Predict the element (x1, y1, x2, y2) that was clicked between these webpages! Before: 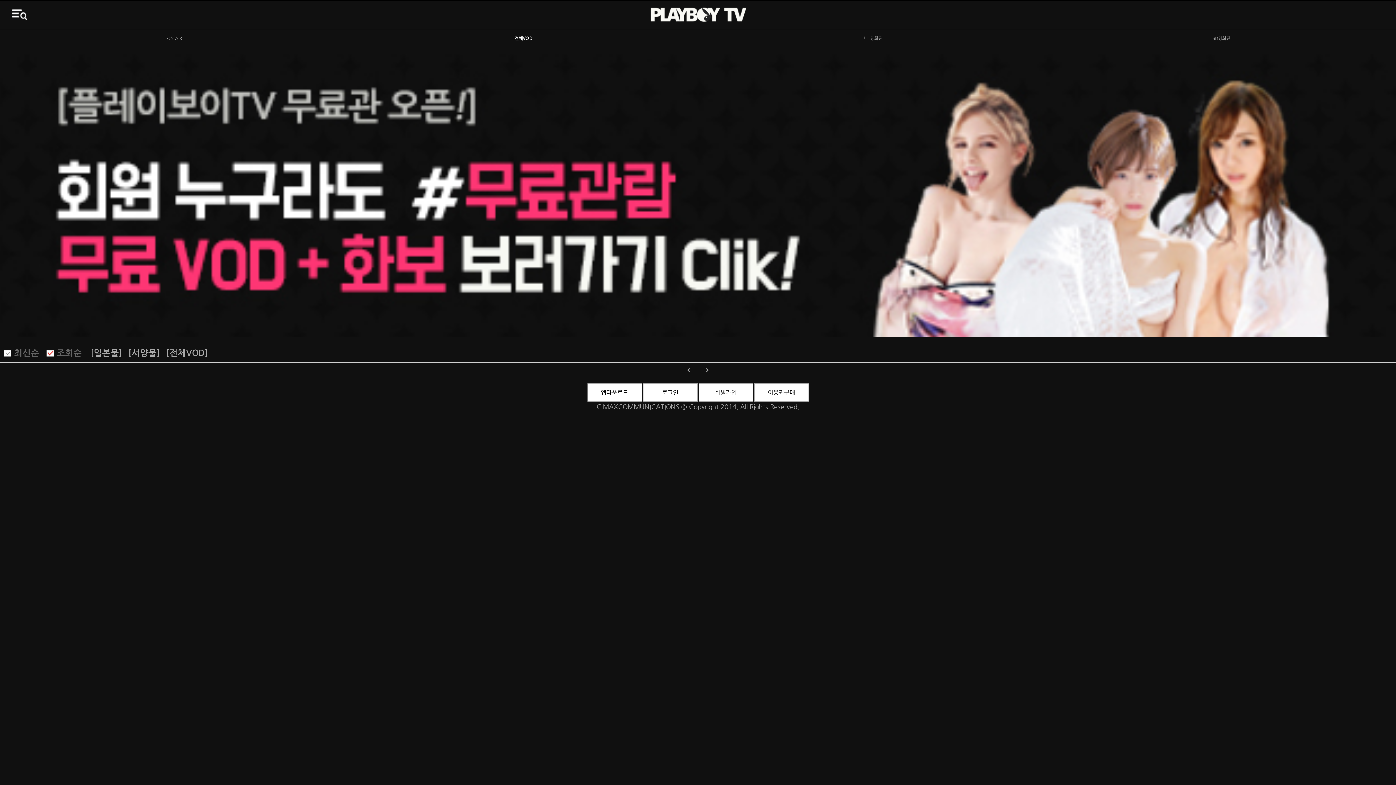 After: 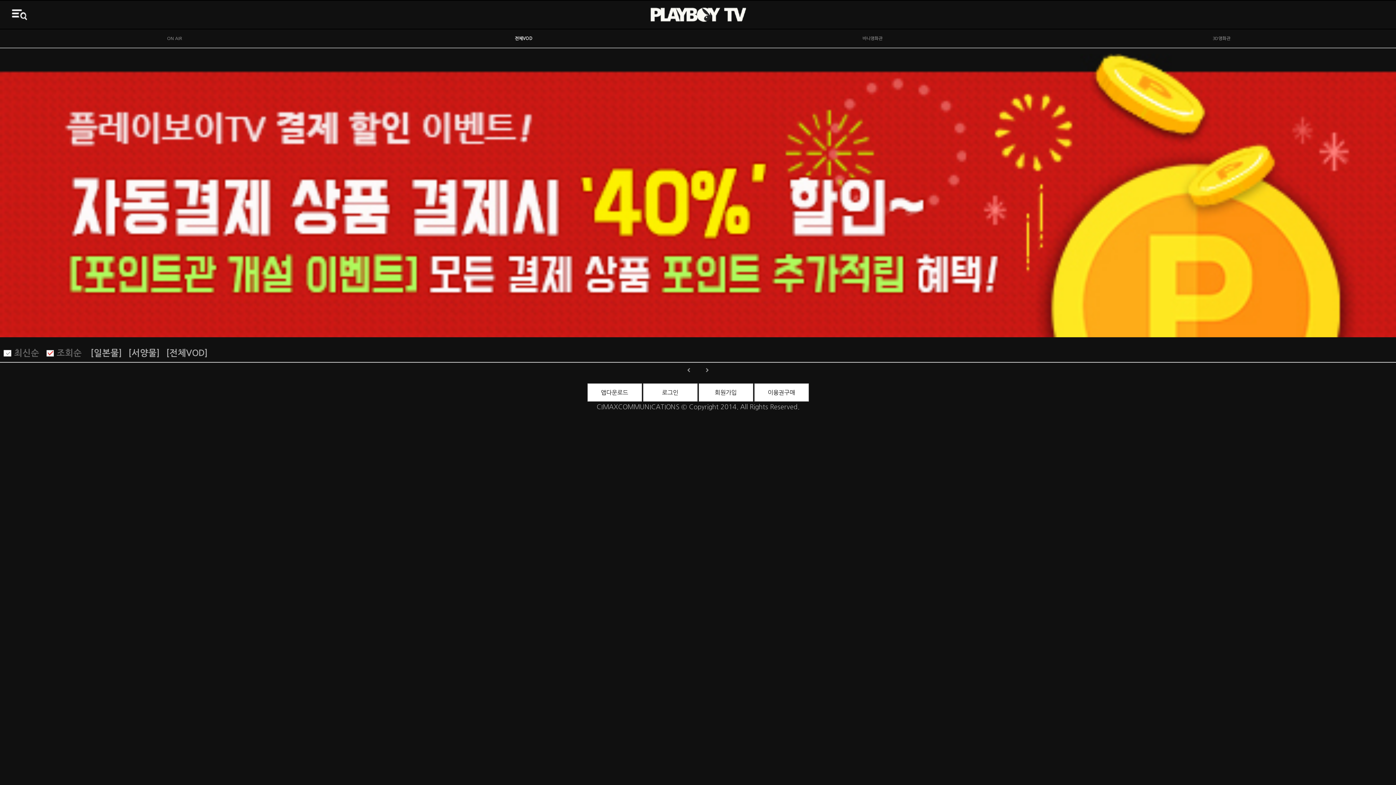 Action: bbox: (683, 364, 694, 375)